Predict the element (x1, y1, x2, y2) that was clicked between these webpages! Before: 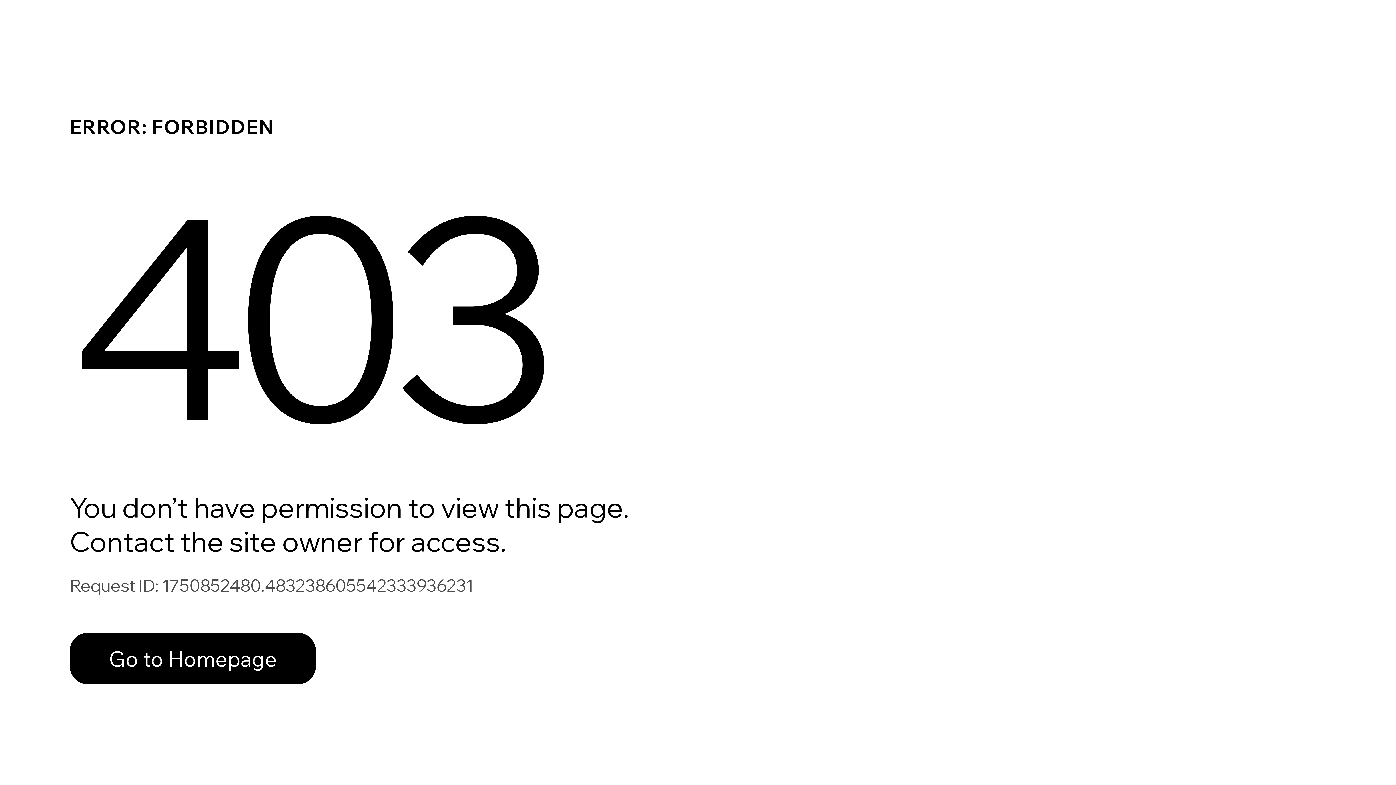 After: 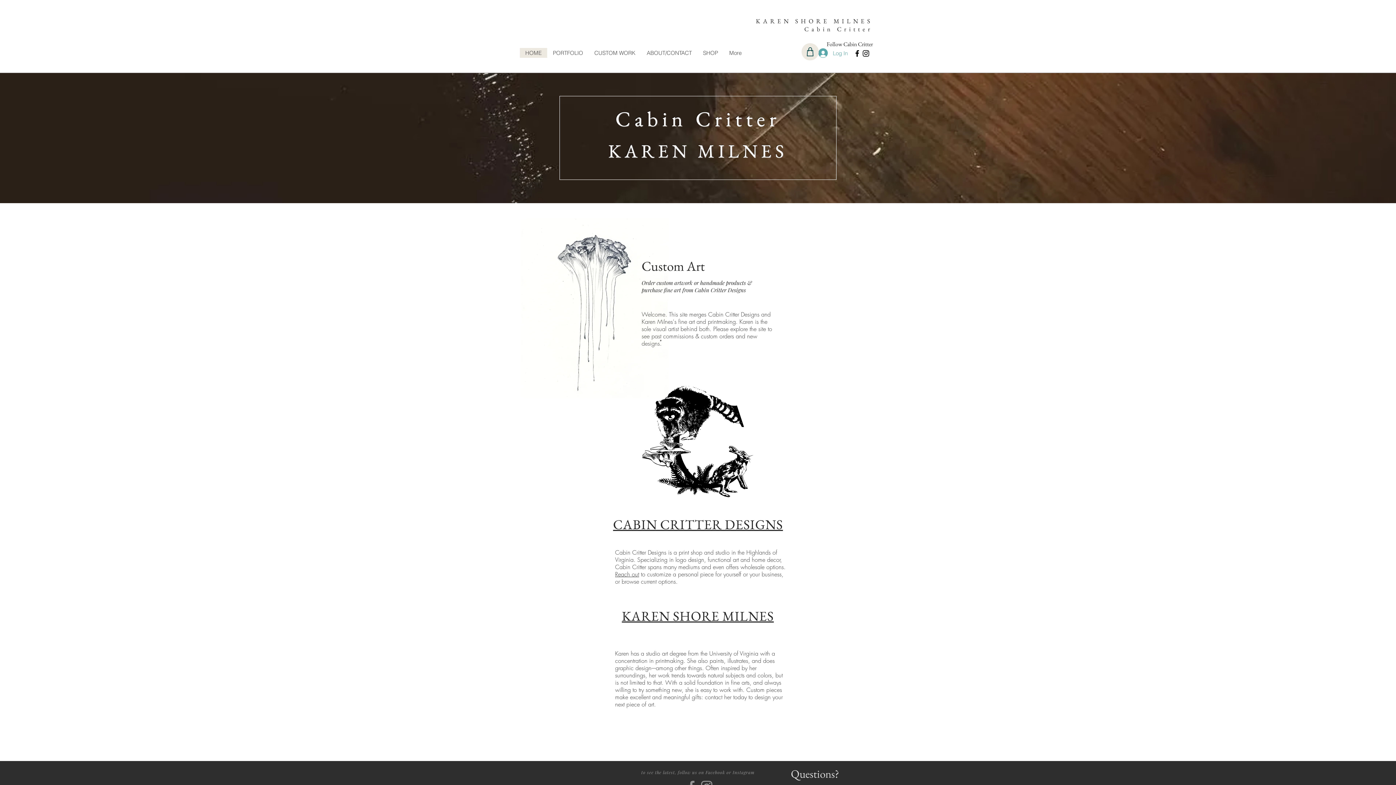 Action: label: Go to Homepage bbox: (69, 617, 768, 694)